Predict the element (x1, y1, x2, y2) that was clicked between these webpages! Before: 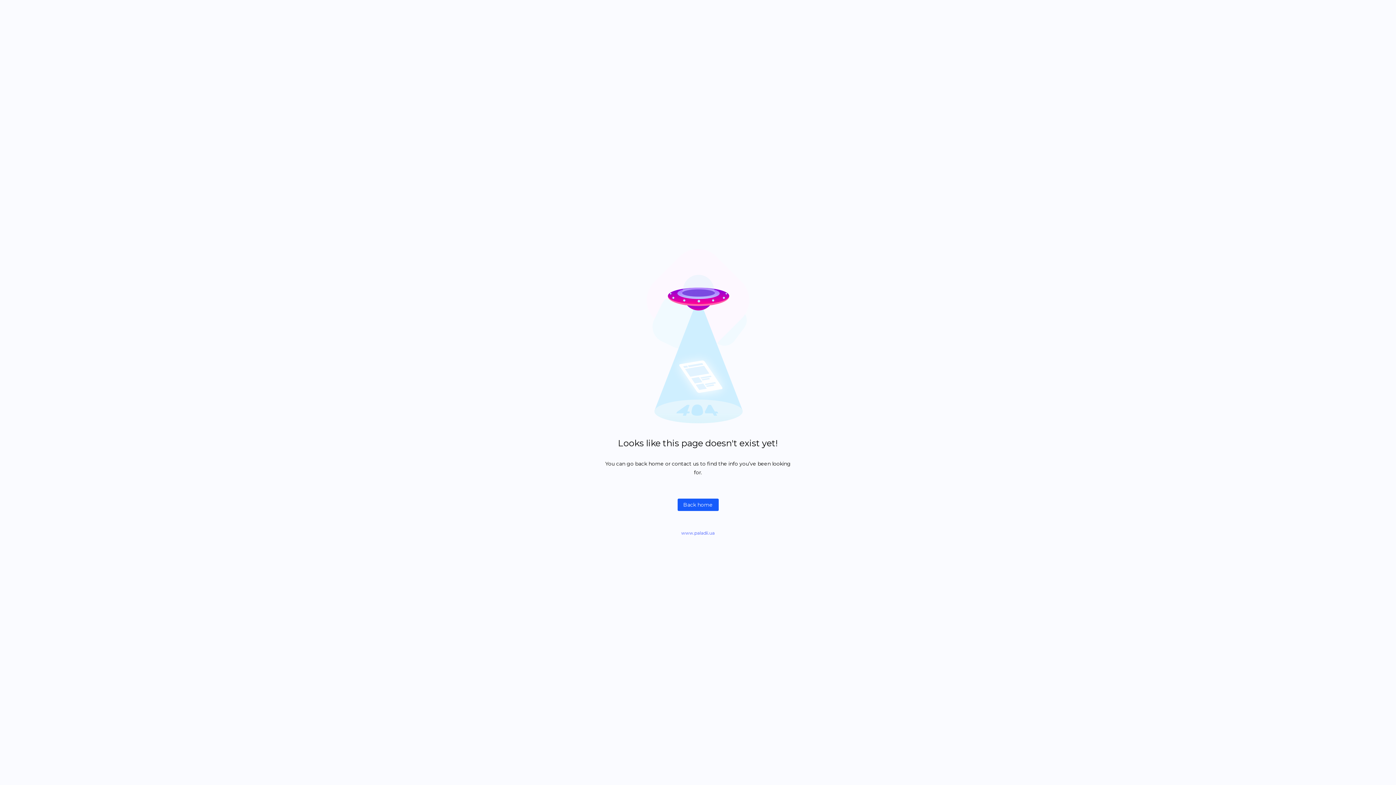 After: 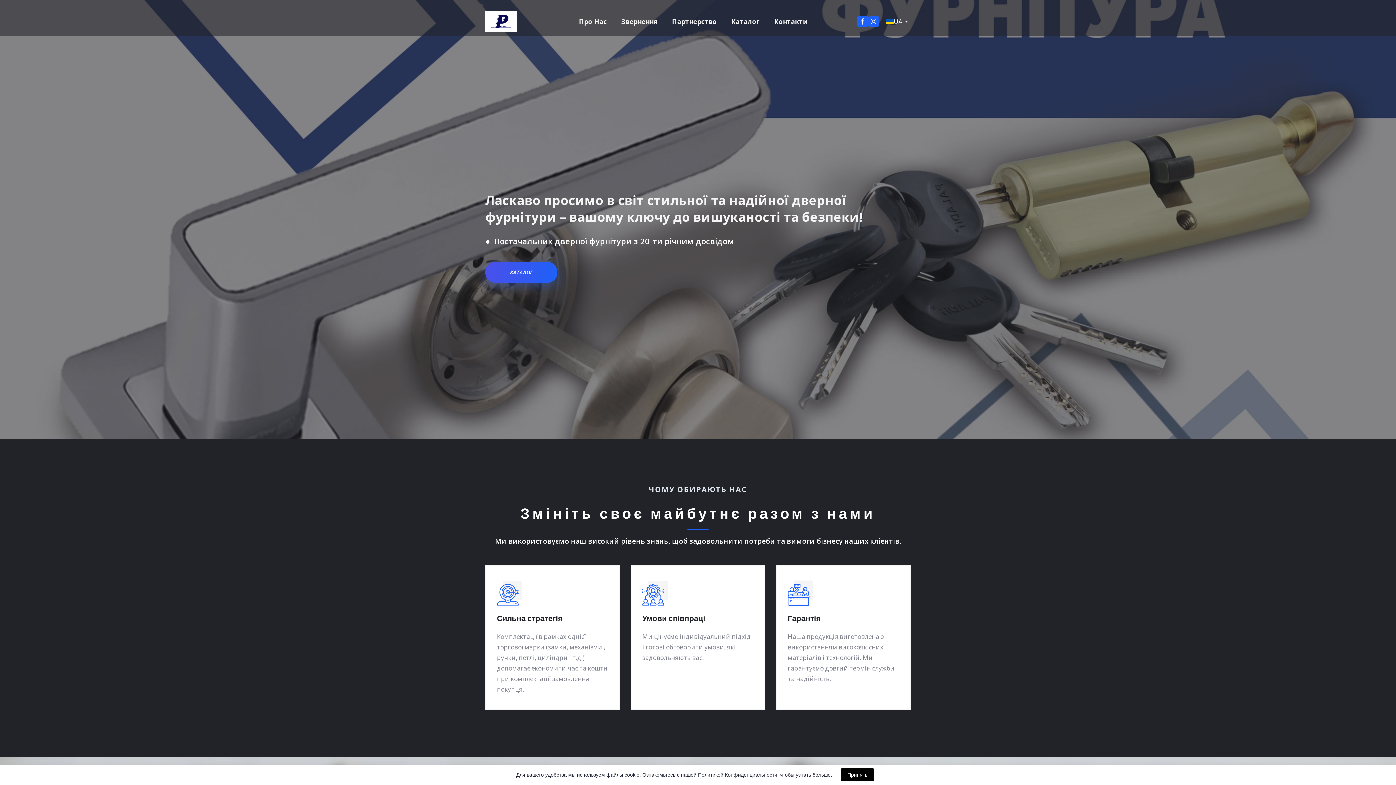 Action: label: Back home bbox: (677, 498, 718, 511)